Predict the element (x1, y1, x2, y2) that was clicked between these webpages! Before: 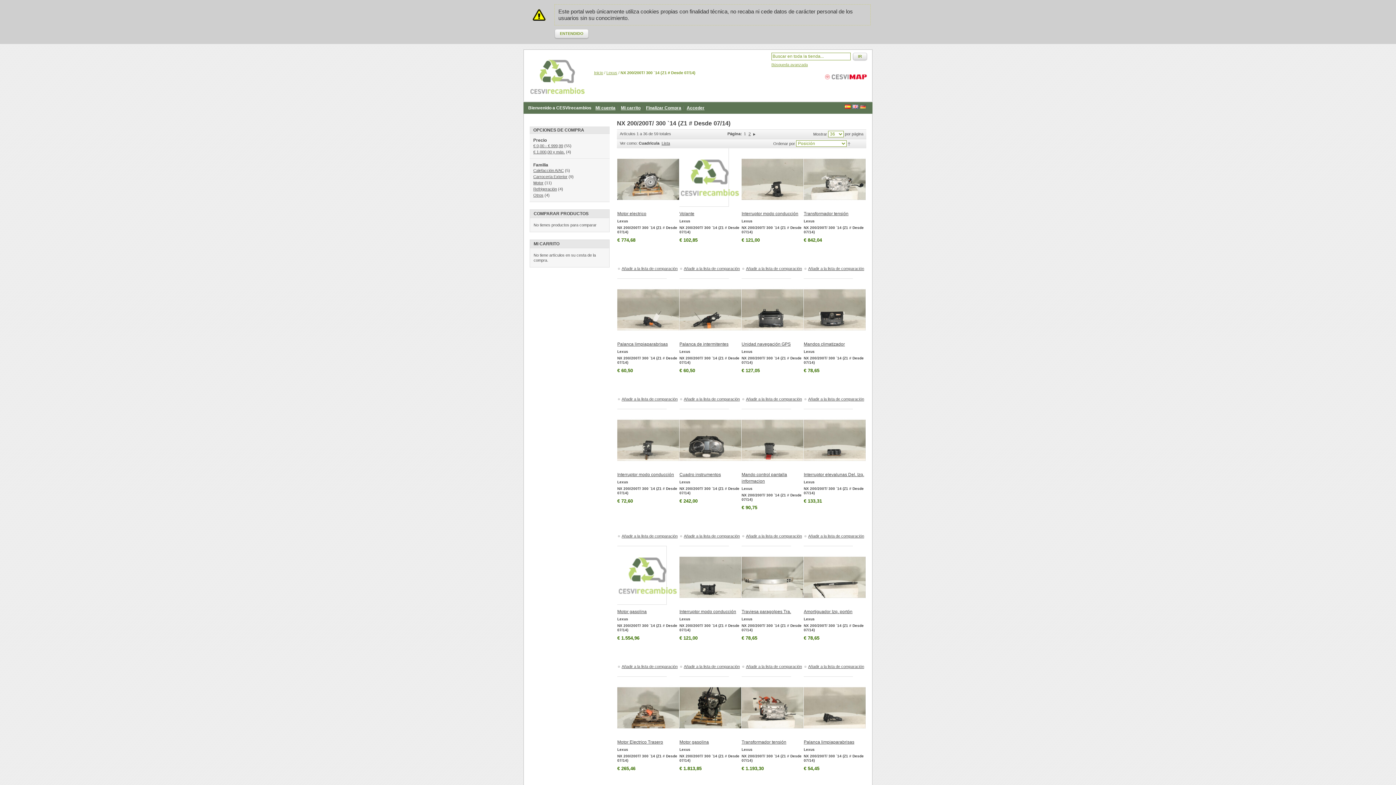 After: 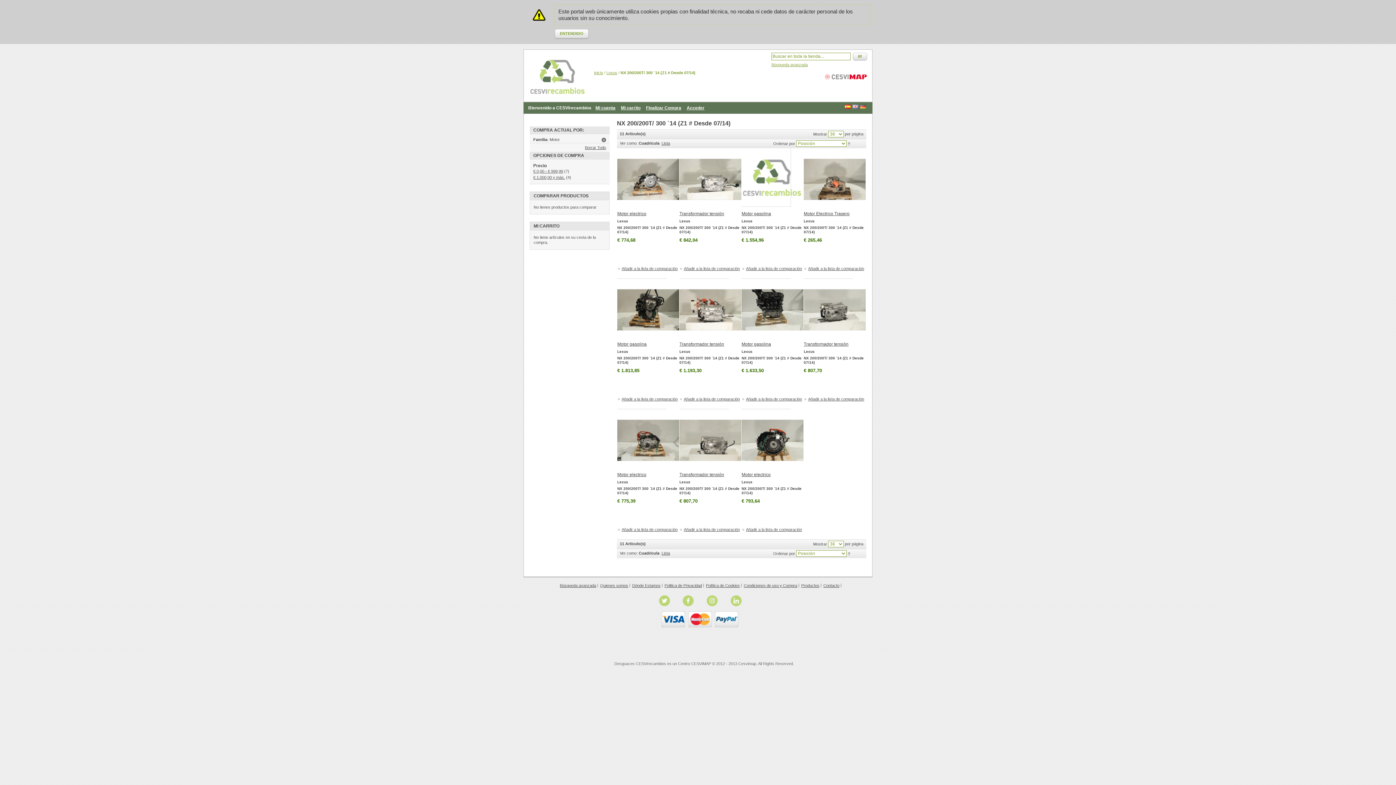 Action: label: Motor bbox: (533, 180, 543, 185)